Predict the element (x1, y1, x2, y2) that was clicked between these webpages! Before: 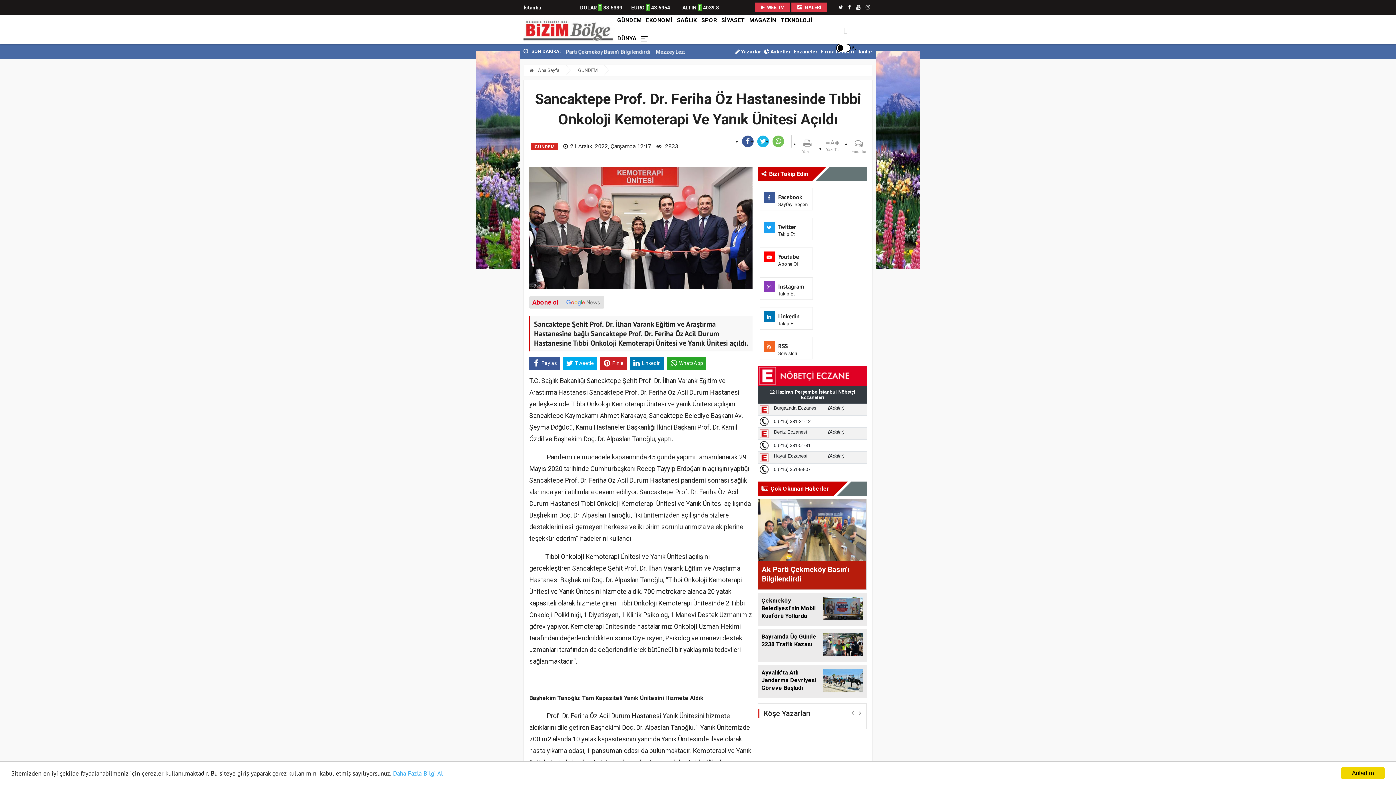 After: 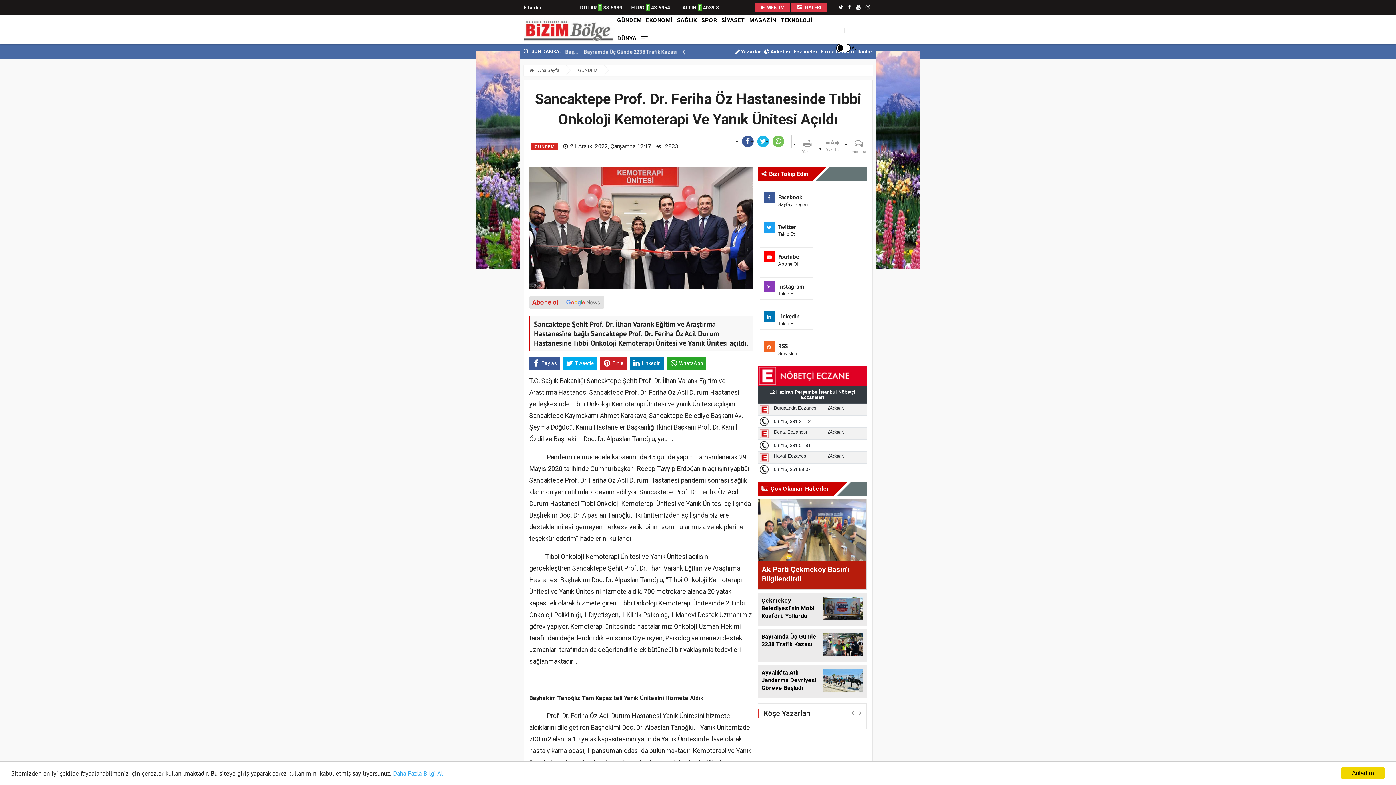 Action: label: Abone ol bbox: (529, 296, 604, 308)